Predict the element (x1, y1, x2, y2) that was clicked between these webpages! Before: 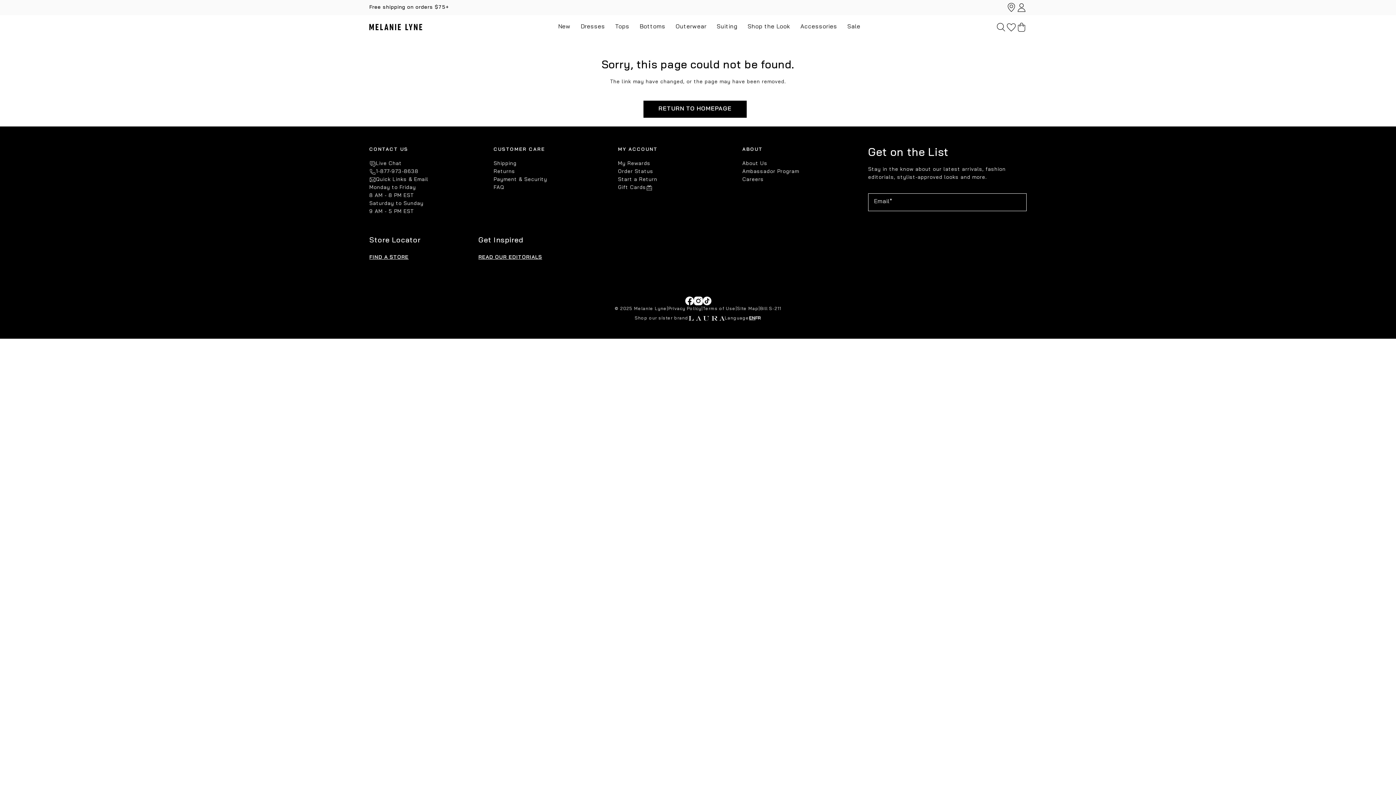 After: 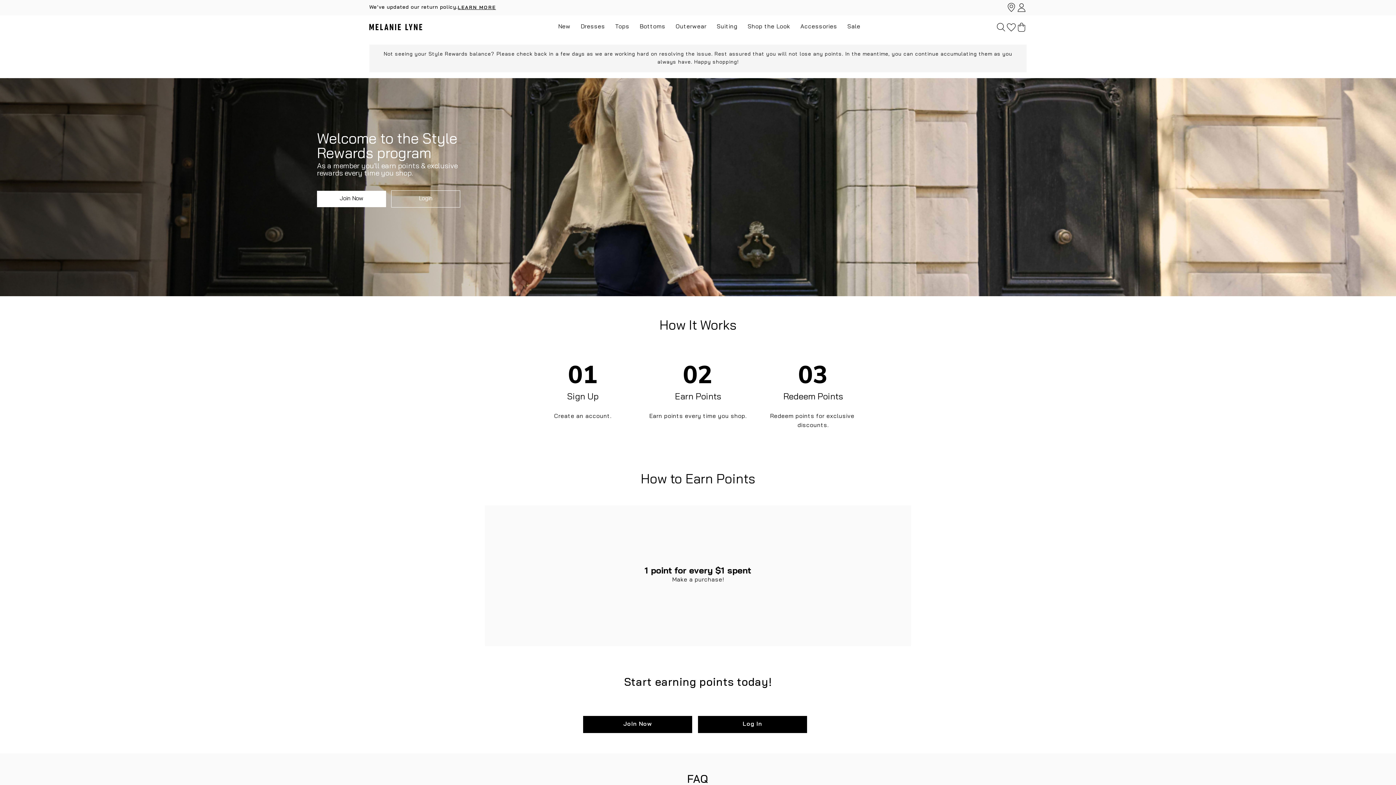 Action: bbox: (618, 160, 735, 168) label: My Rewards